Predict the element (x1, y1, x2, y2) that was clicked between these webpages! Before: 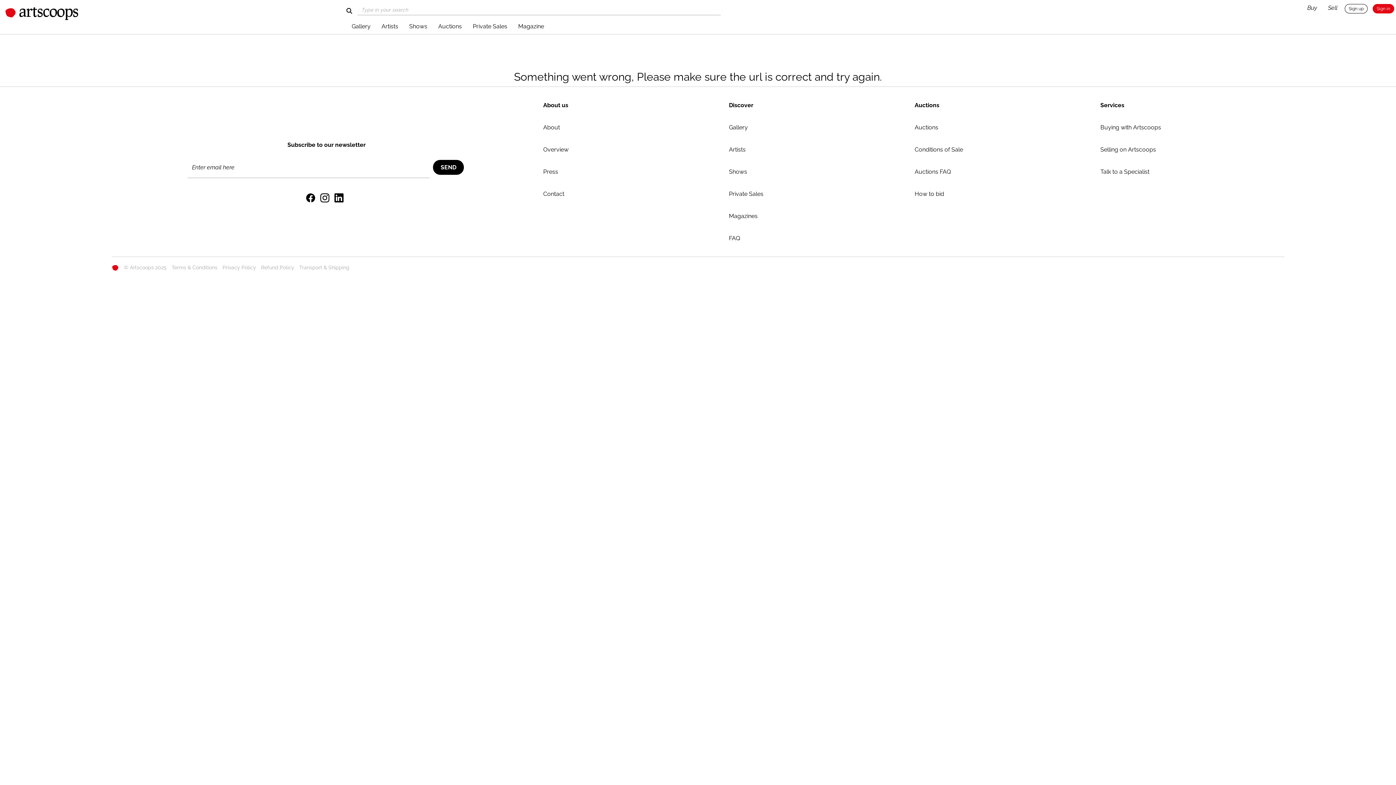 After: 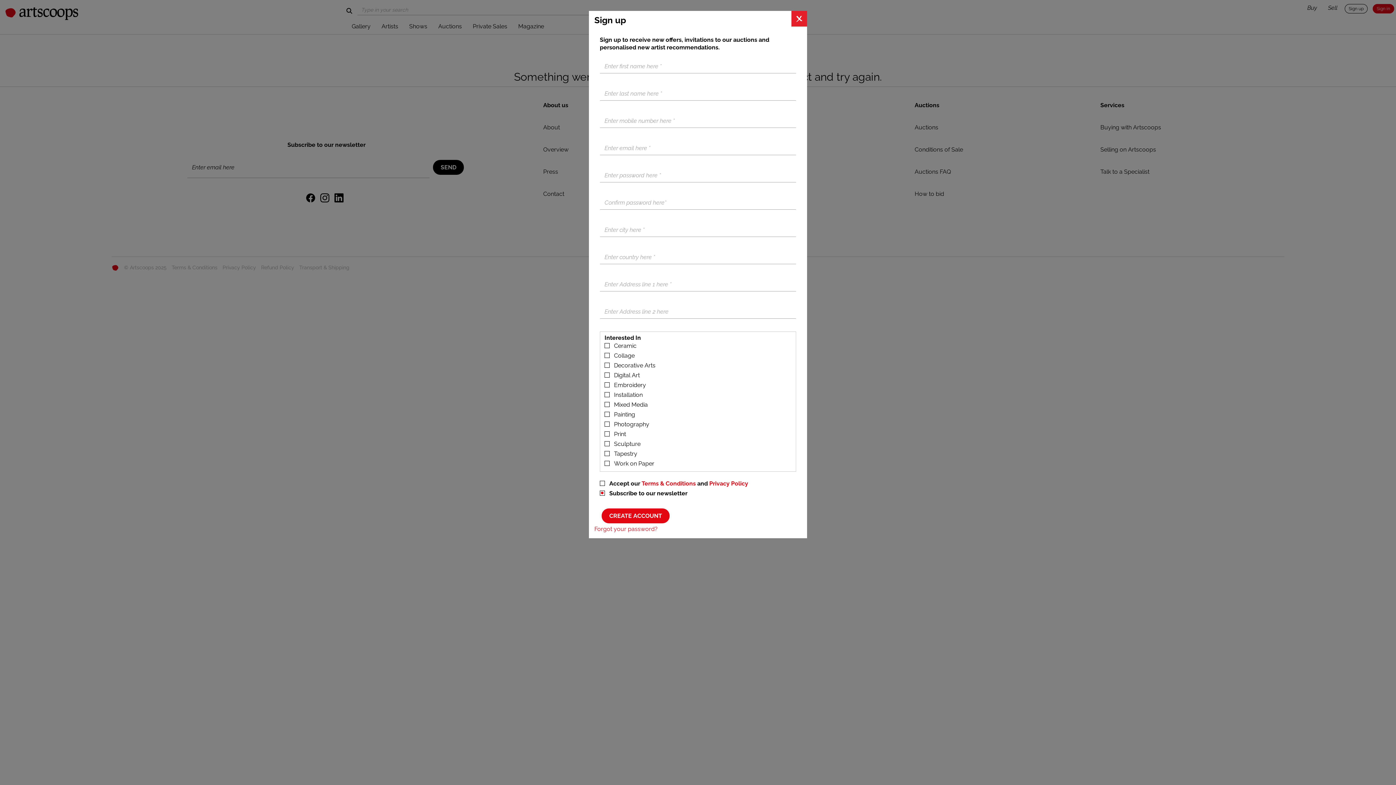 Action: bbox: (1345, 4, 1368, 13) label: Sign up